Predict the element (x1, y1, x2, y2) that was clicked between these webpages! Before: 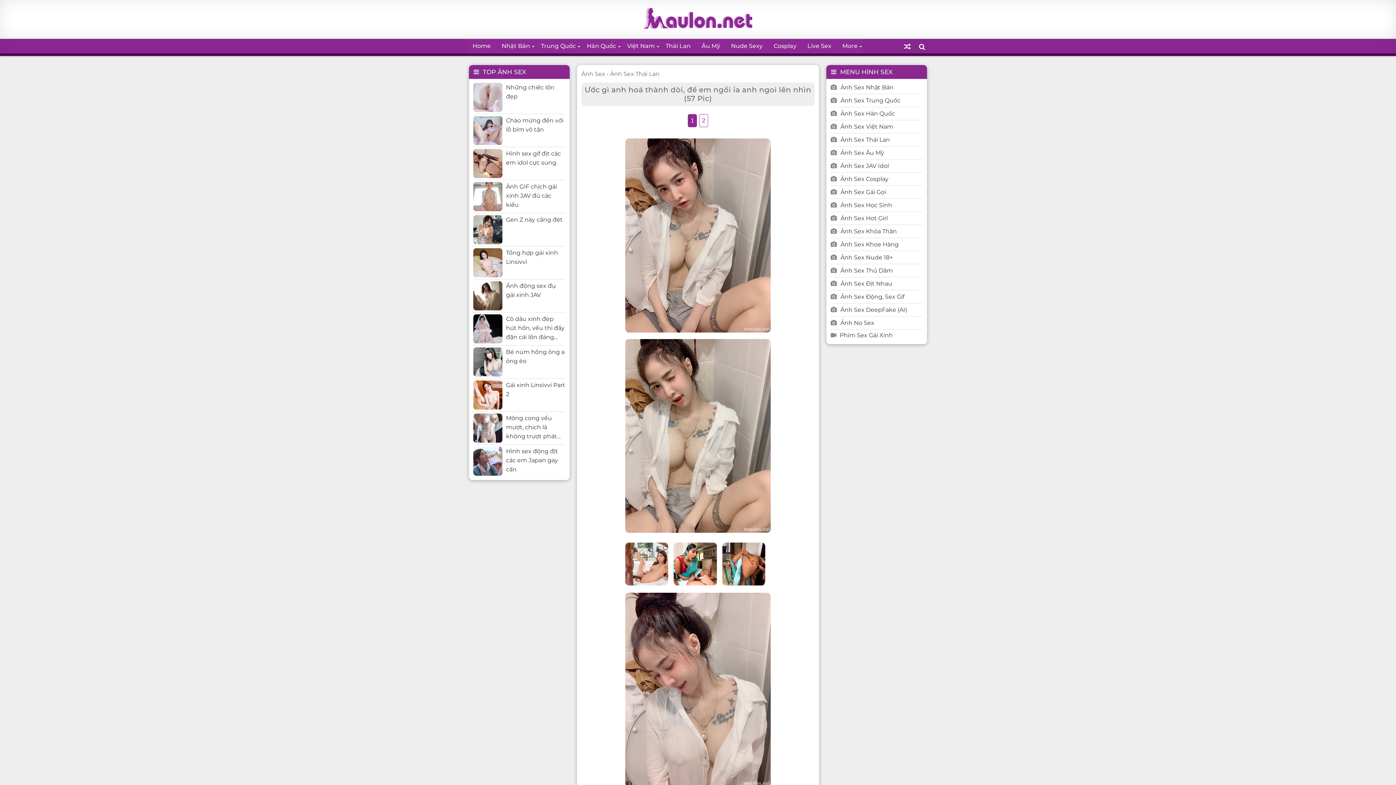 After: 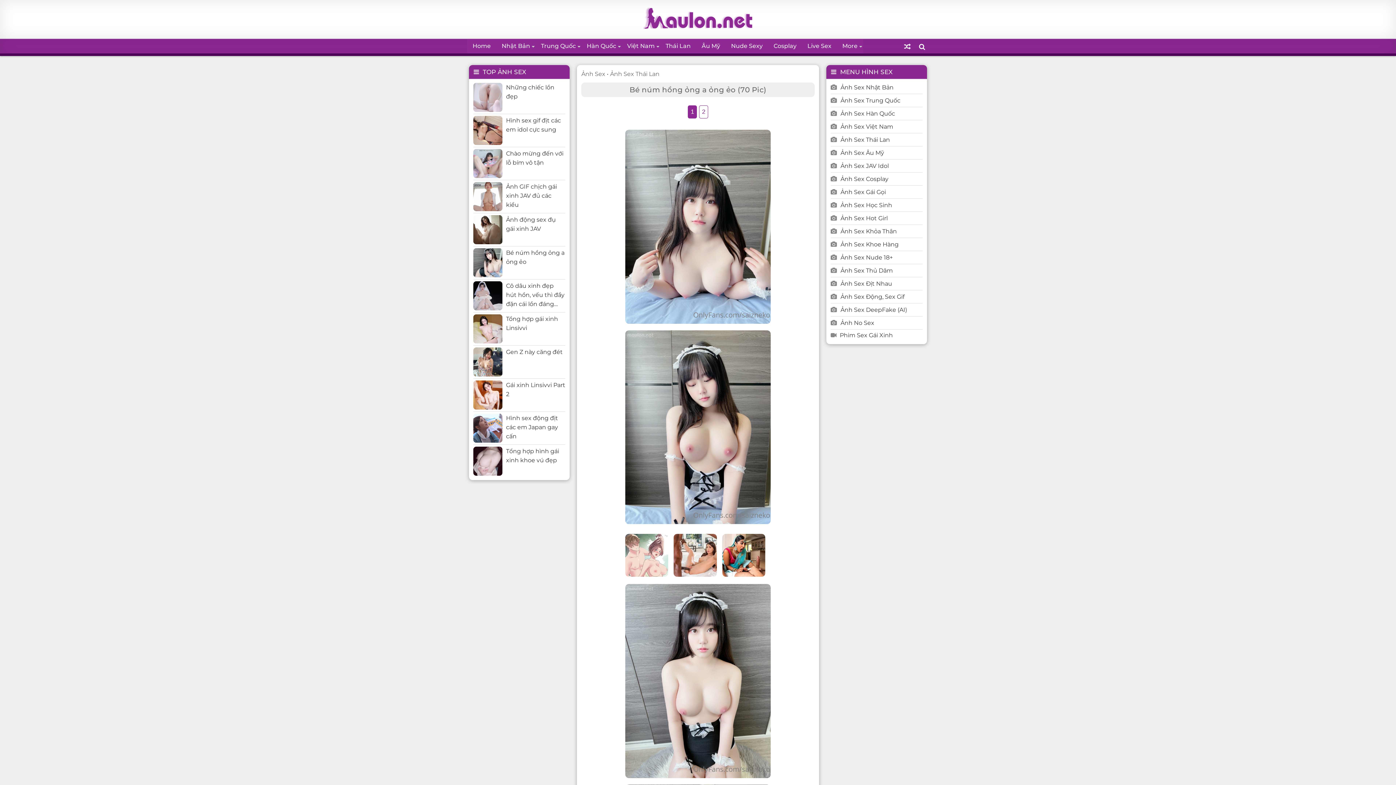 Action: label: Bé núm hồng ỏng a ỏng ẻo bbox: (473, 347, 565, 365)